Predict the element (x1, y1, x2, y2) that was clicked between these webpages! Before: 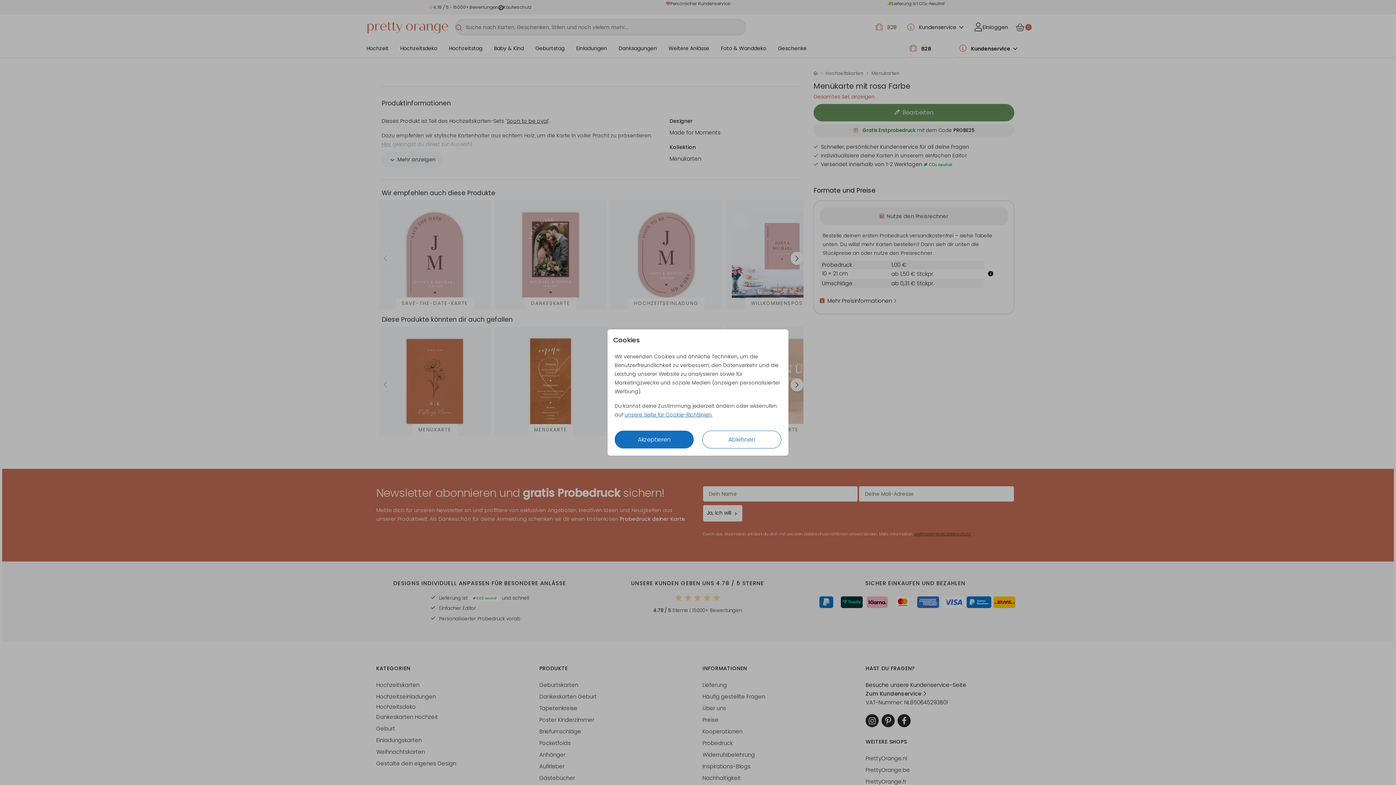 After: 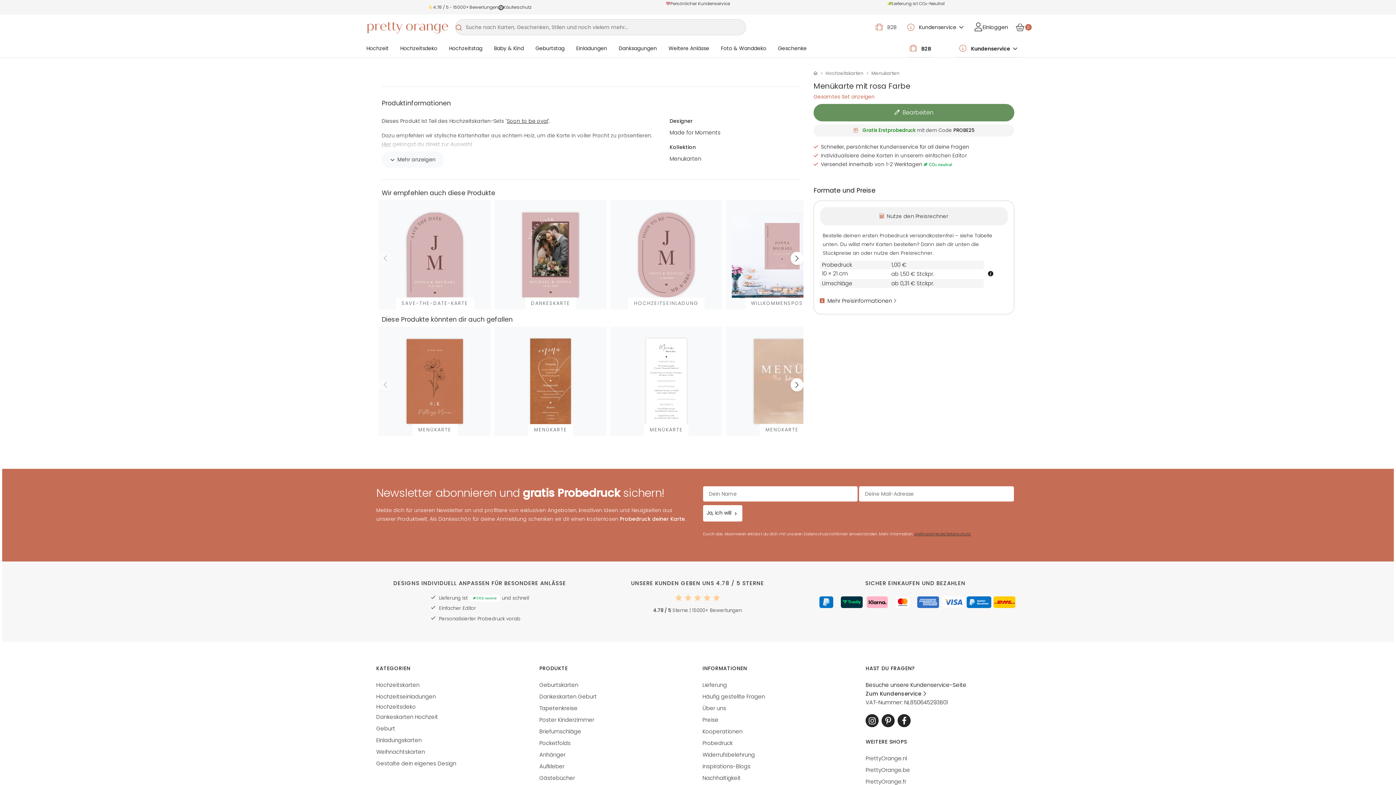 Action: label: Ablehnen bbox: (702, 431, 781, 448)